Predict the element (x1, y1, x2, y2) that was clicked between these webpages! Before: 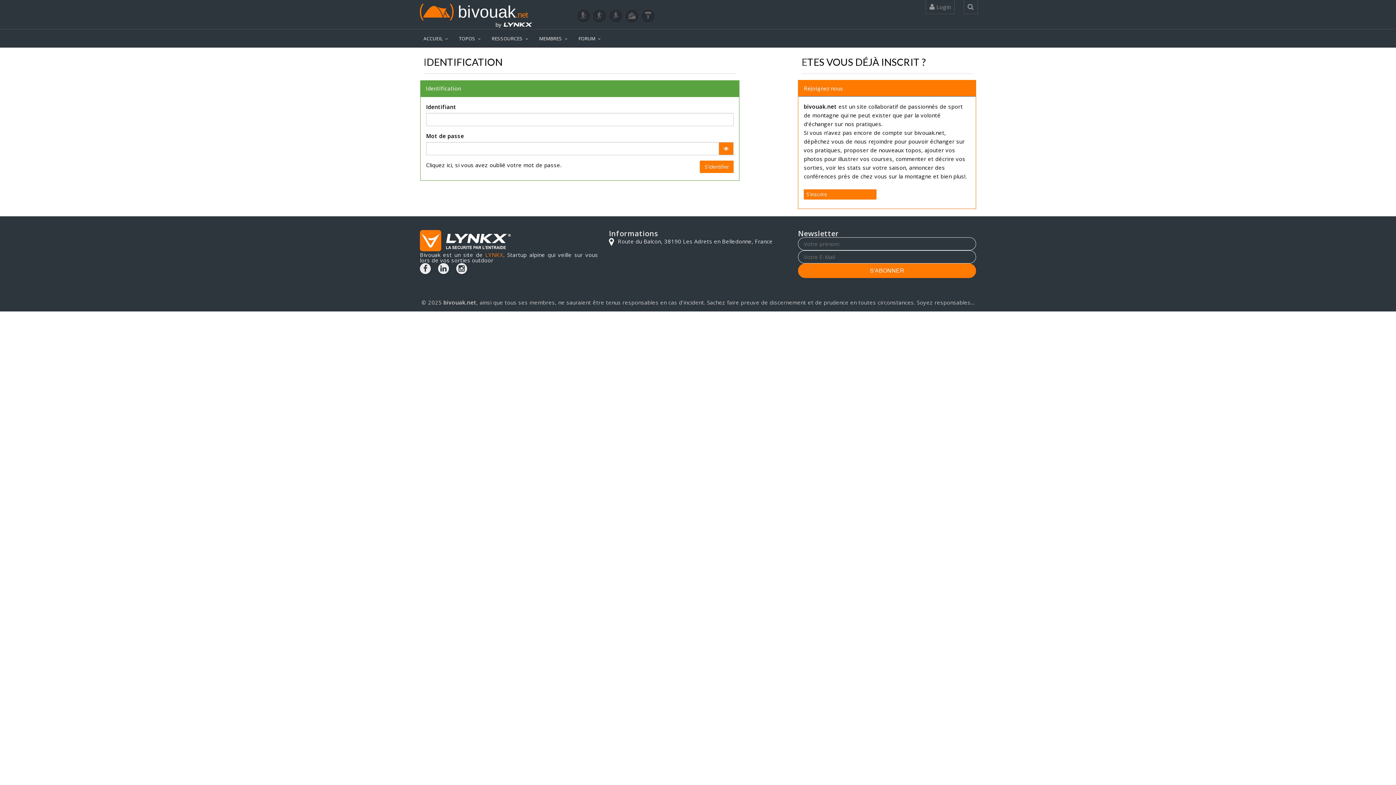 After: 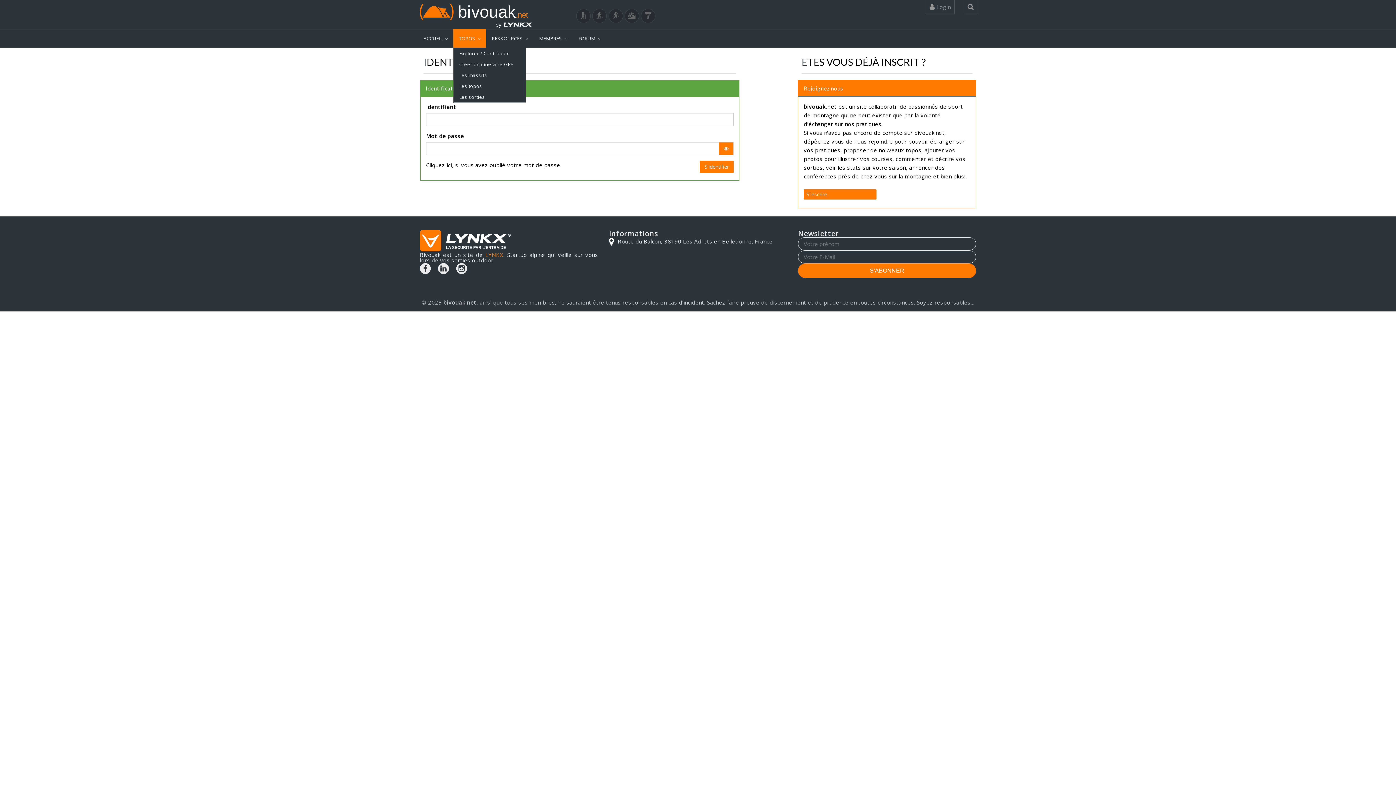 Action: label: TOPOS bbox: (453, 28, 486, 47)